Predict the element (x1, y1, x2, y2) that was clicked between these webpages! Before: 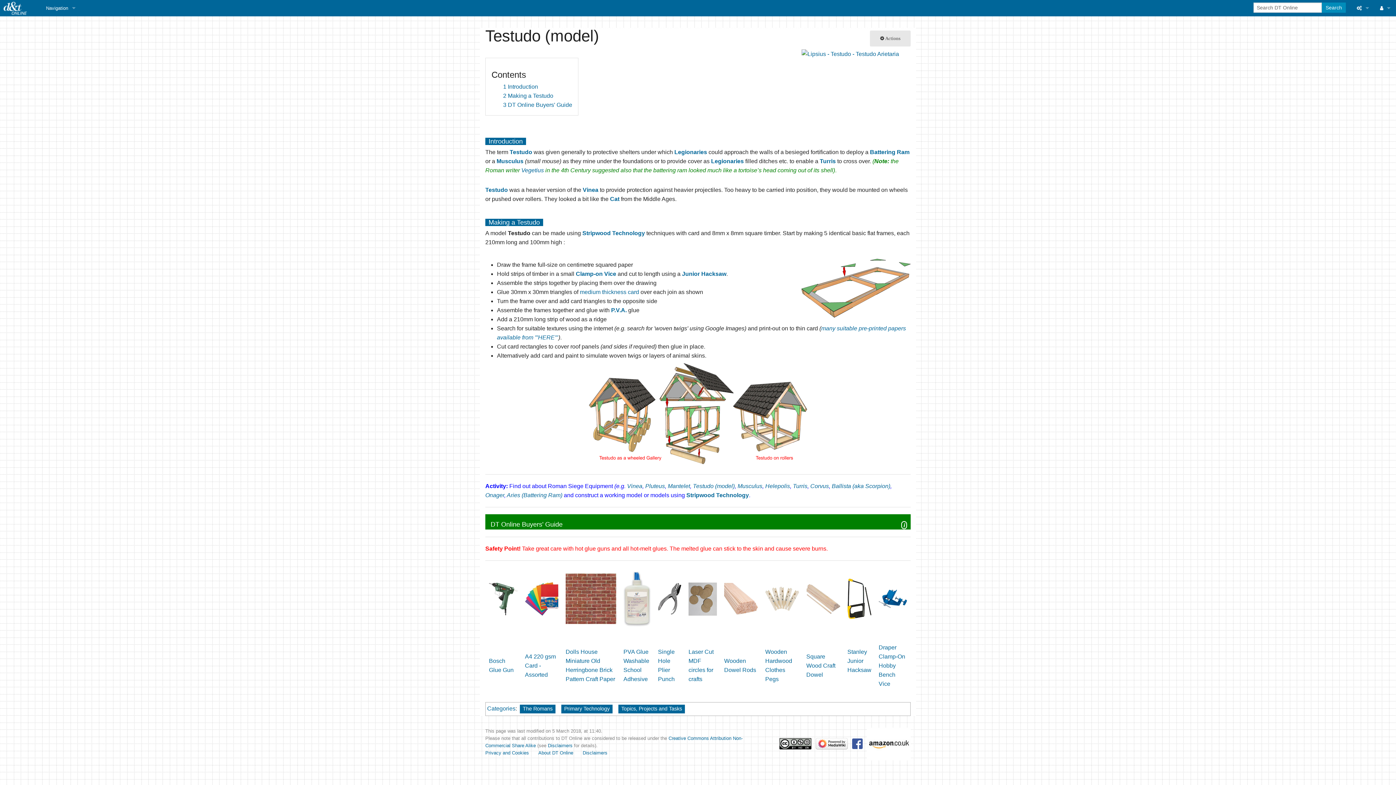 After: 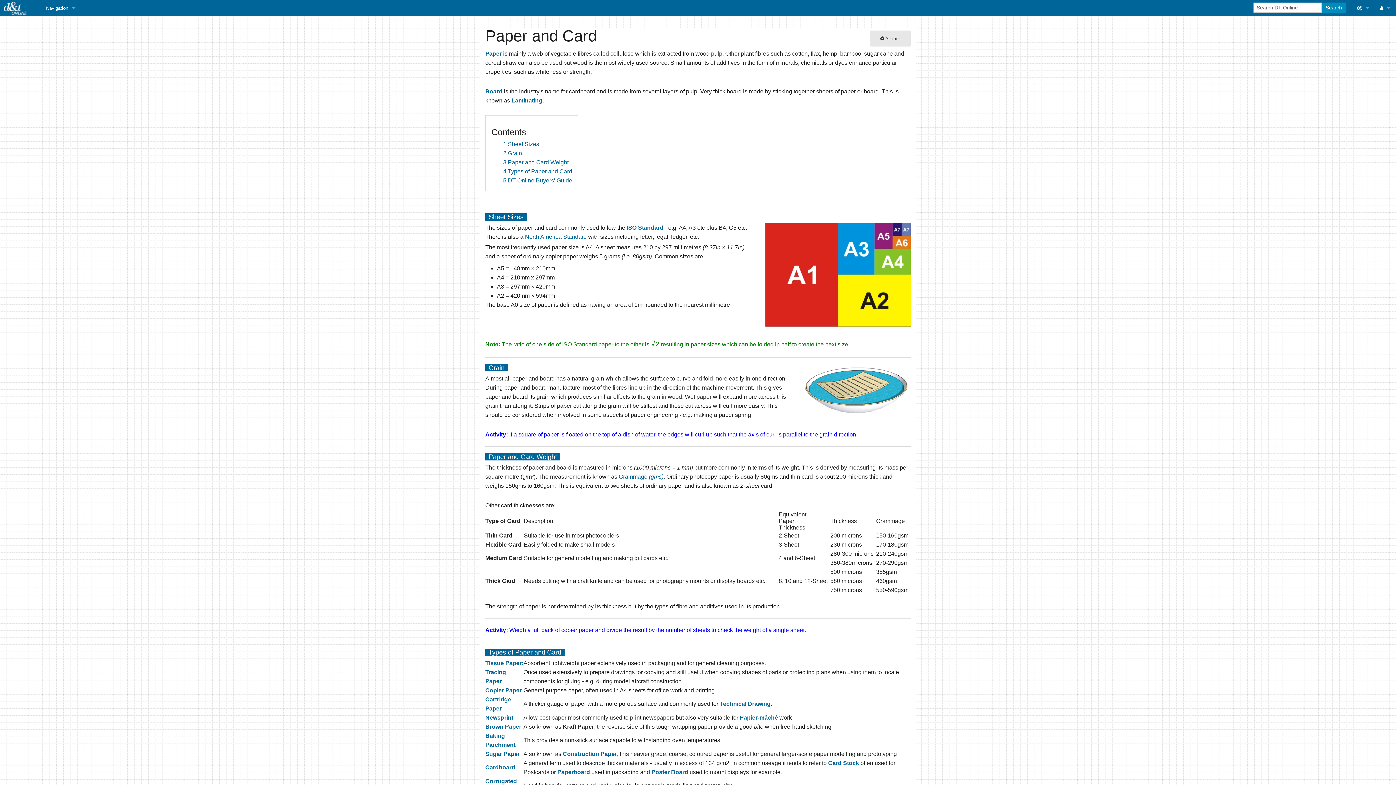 Action: label: medium thickness card bbox: (580, 288, 639, 295)